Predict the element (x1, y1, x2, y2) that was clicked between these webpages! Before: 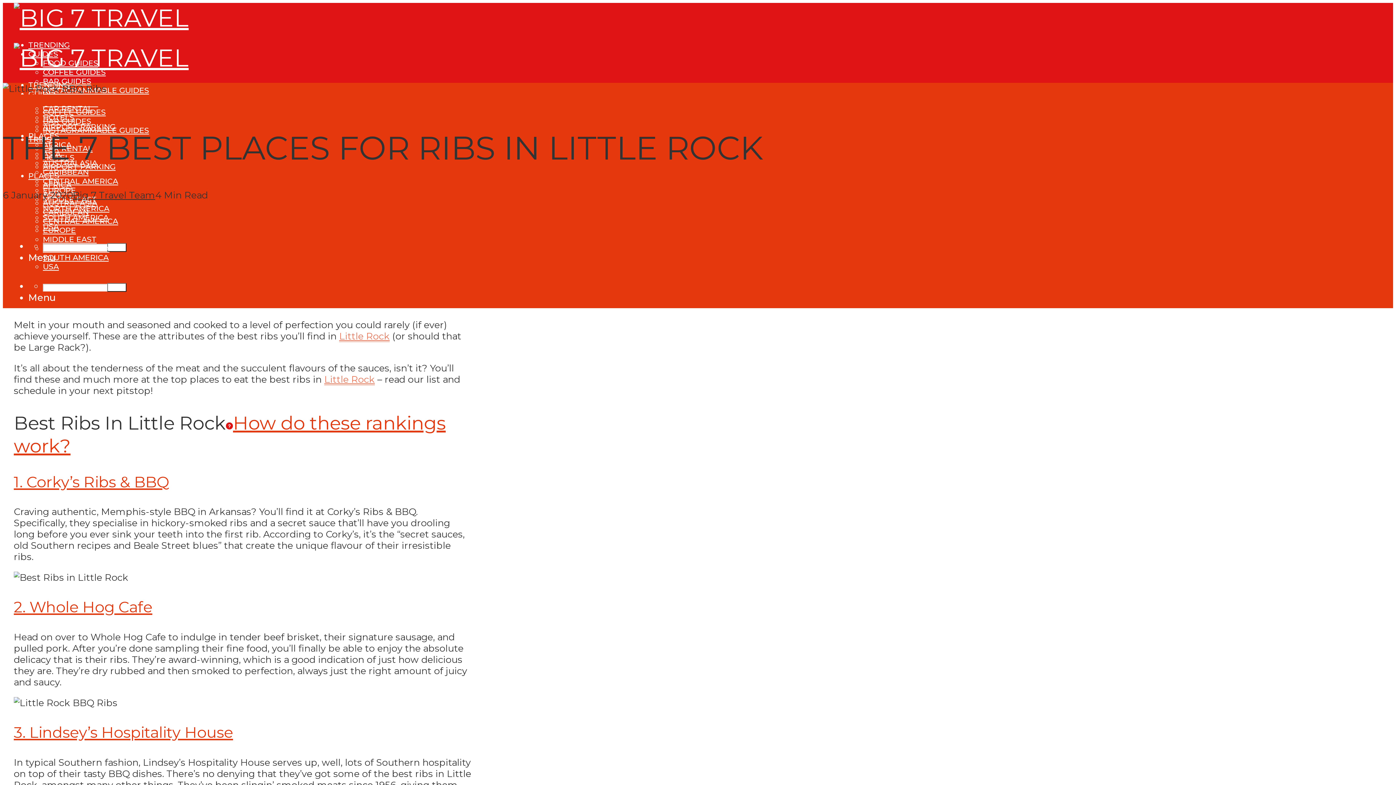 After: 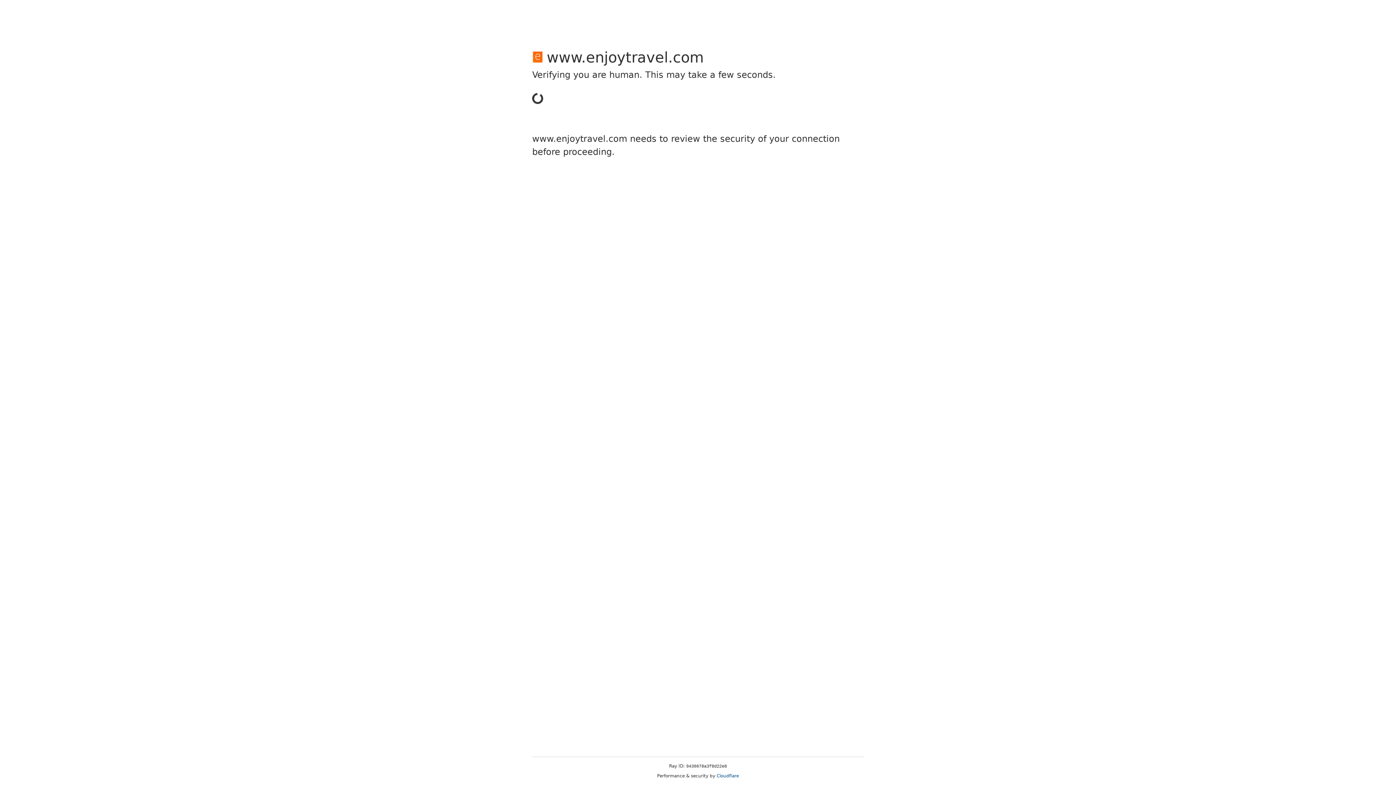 Action: bbox: (13, 2, 188, 32)